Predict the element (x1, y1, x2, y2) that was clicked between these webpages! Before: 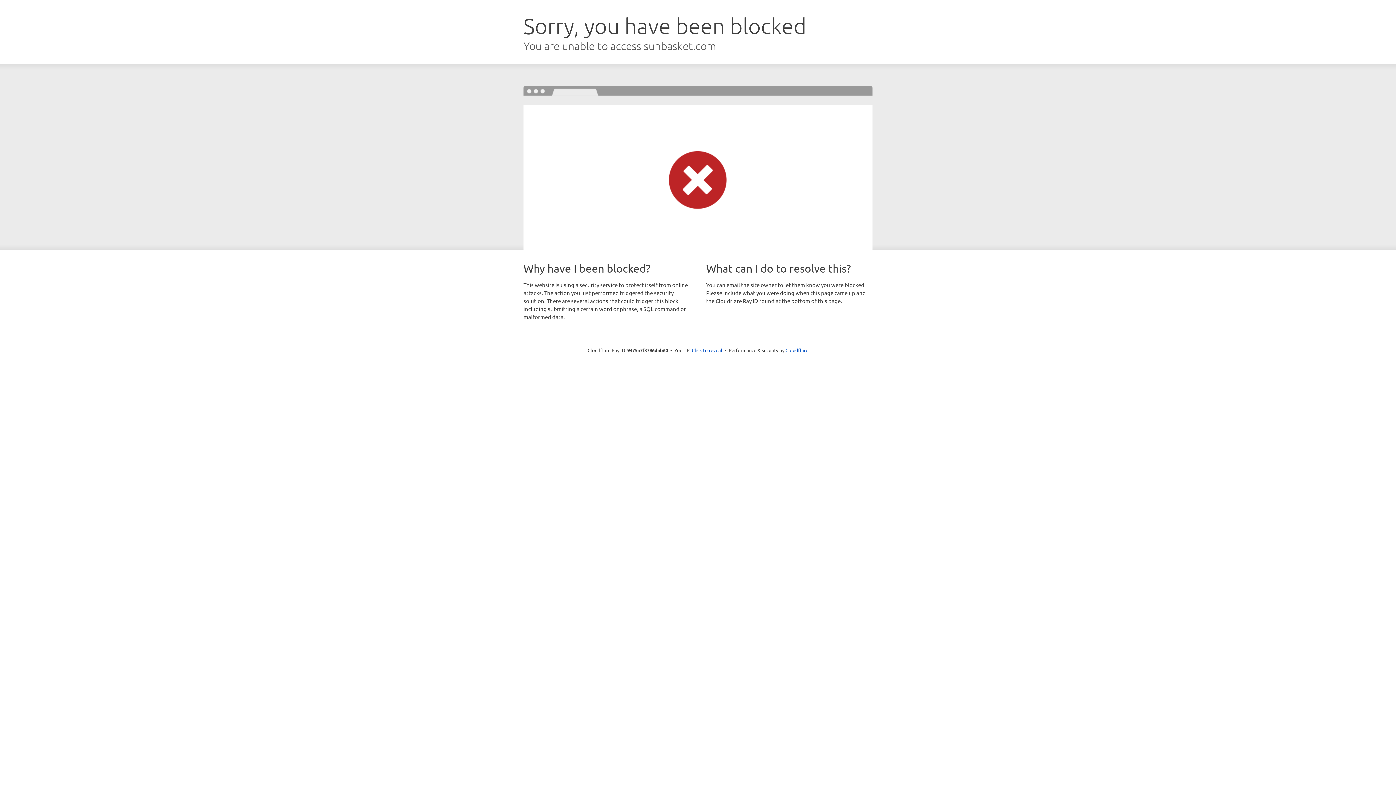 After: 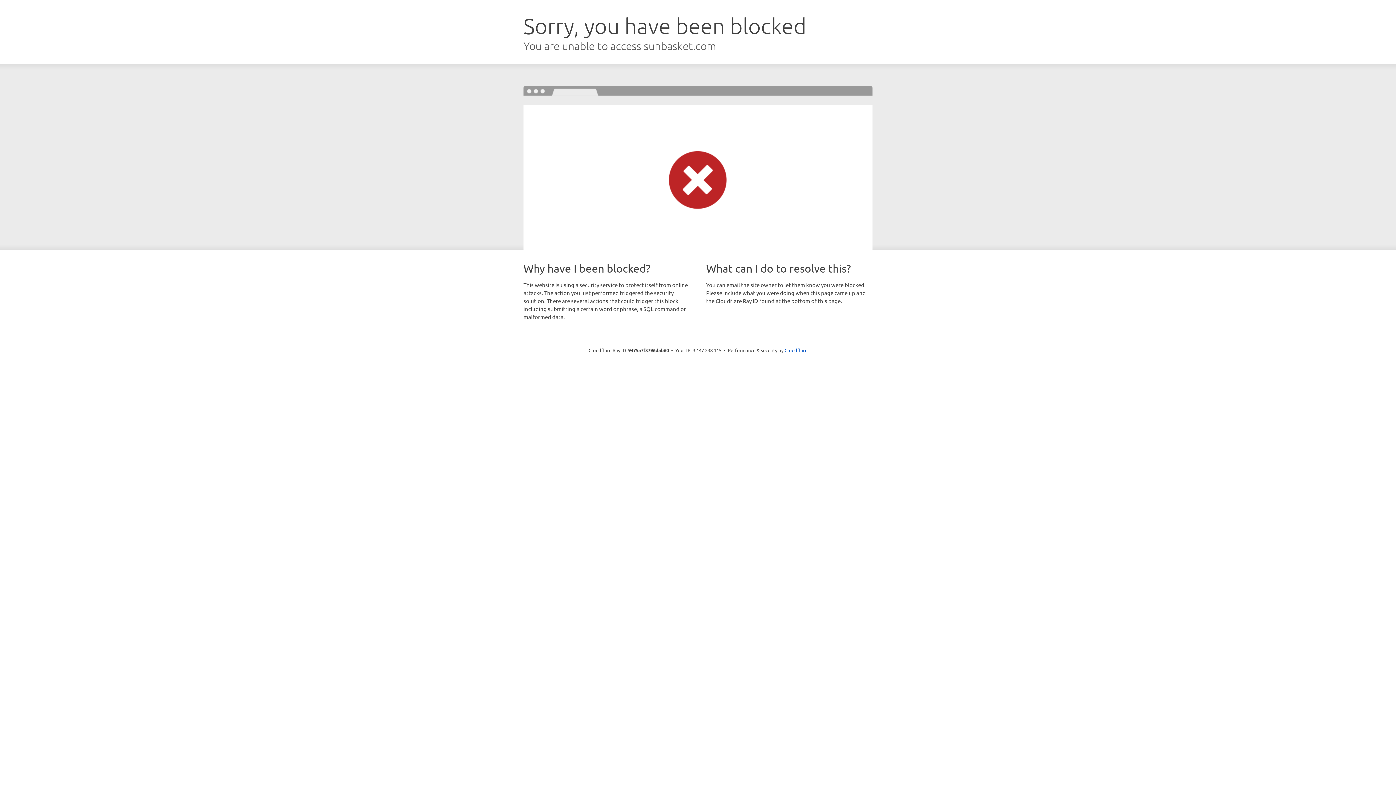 Action: label: Click to reveal bbox: (692, 346, 722, 353)